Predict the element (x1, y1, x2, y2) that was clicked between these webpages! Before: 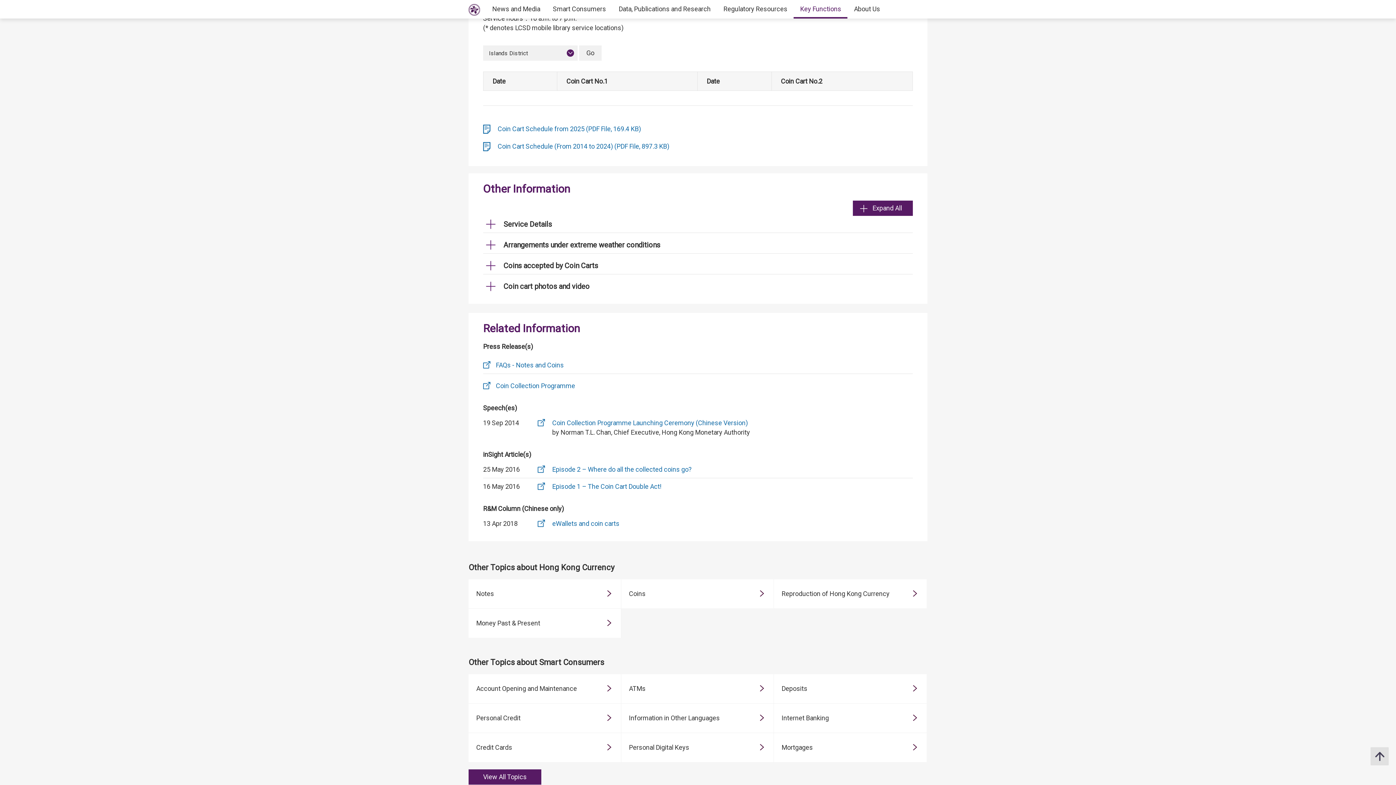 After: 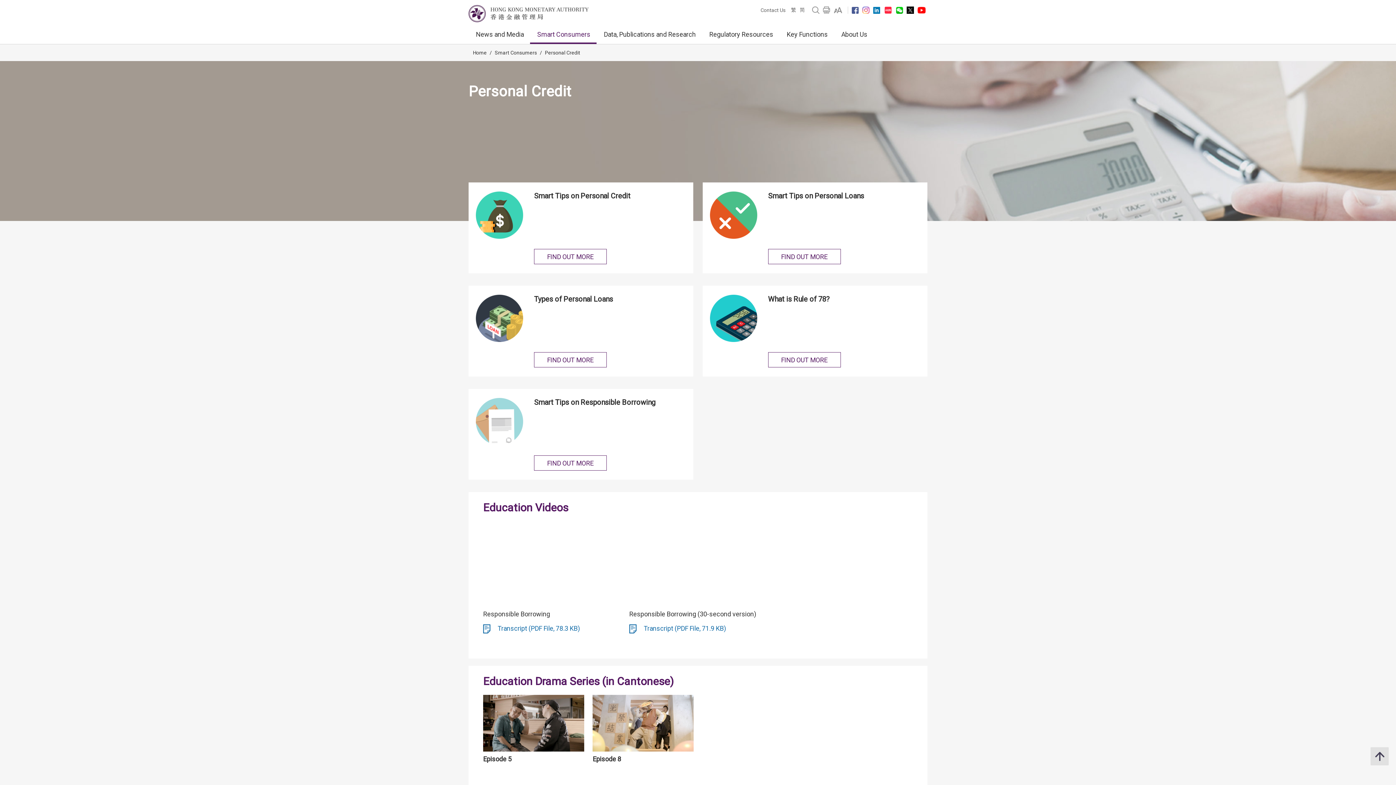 Action: bbox: (468, 704, 621, 733) label: Personal Credit